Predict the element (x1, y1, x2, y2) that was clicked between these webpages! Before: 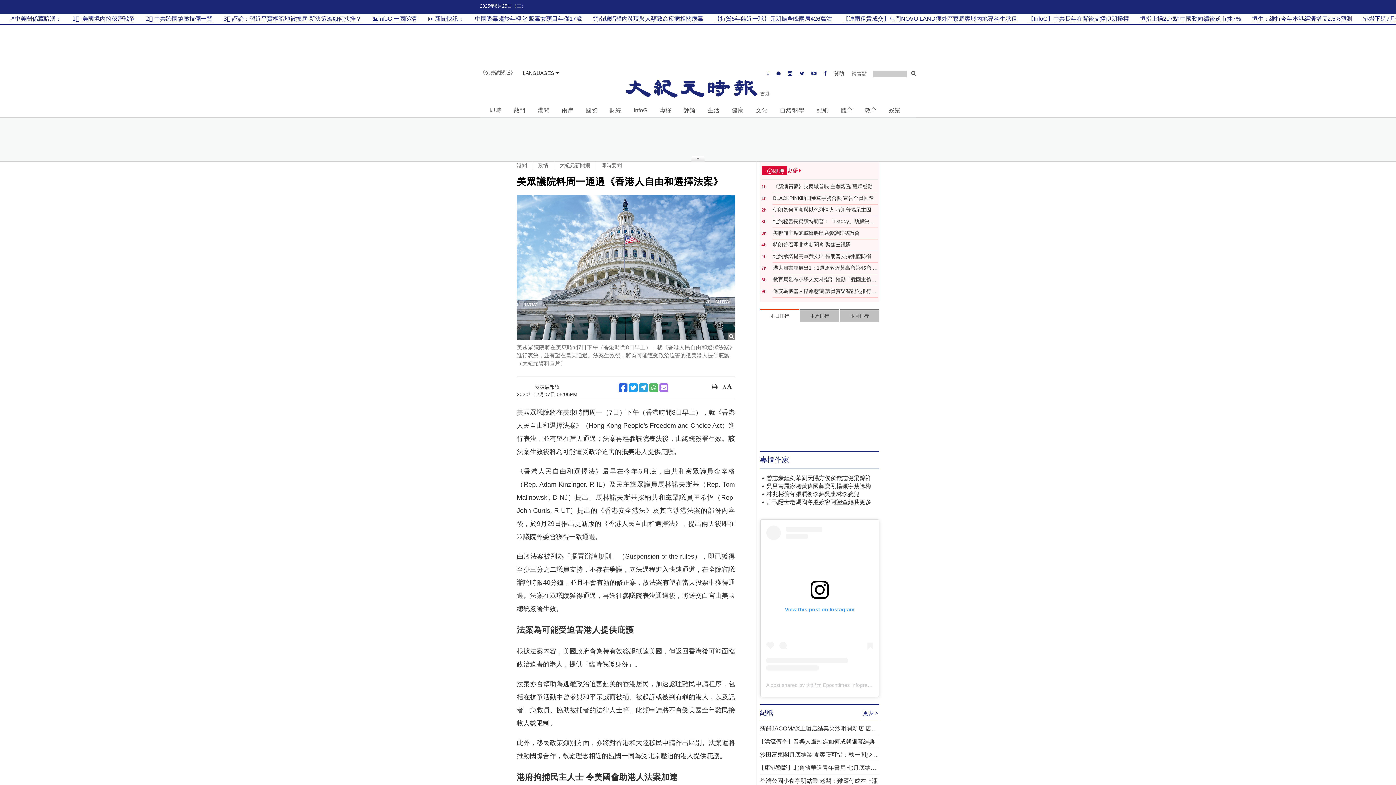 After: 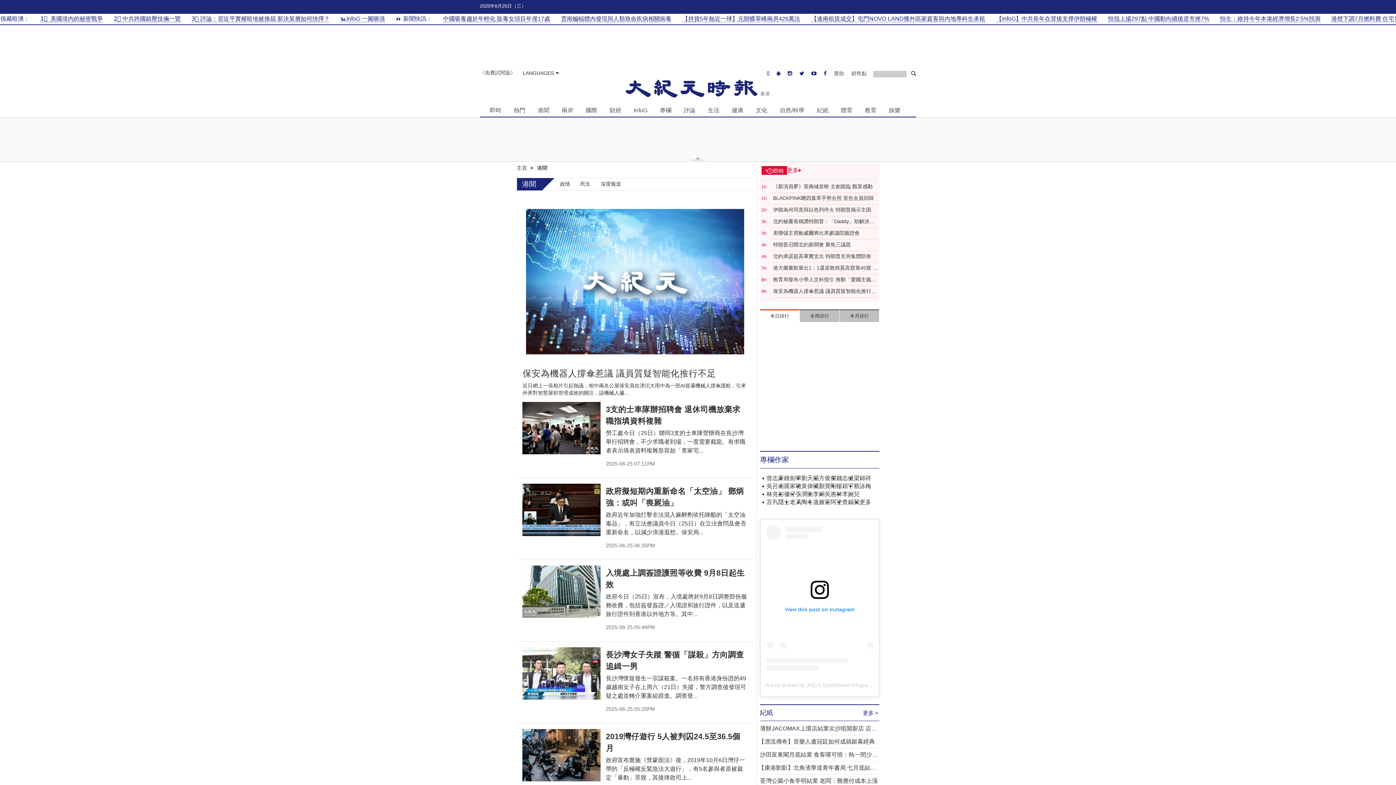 Action: bbox: (511, 160, 532, 170) label: 港聞